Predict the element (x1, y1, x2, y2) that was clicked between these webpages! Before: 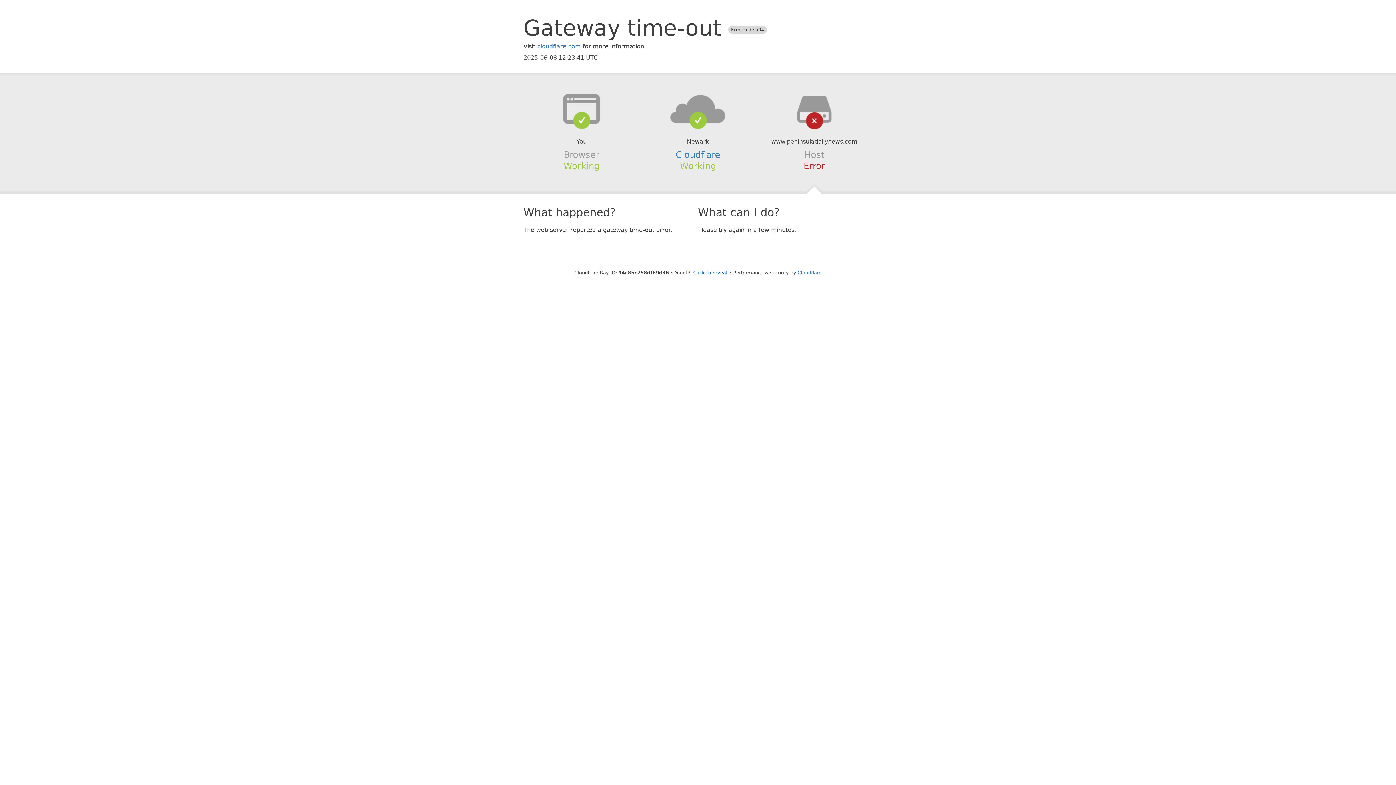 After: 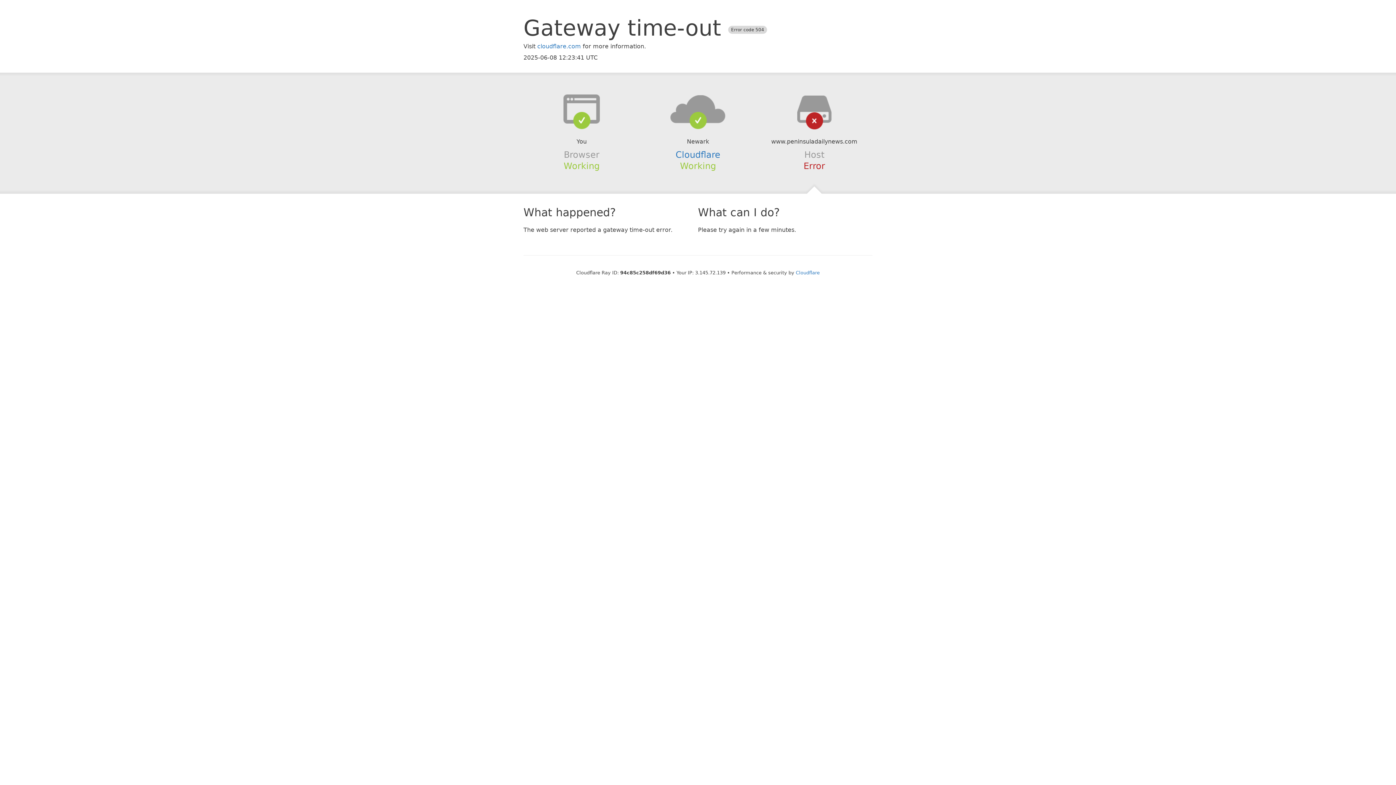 Action: bbox: (693, 270, 727, 275) label: Click to reveal